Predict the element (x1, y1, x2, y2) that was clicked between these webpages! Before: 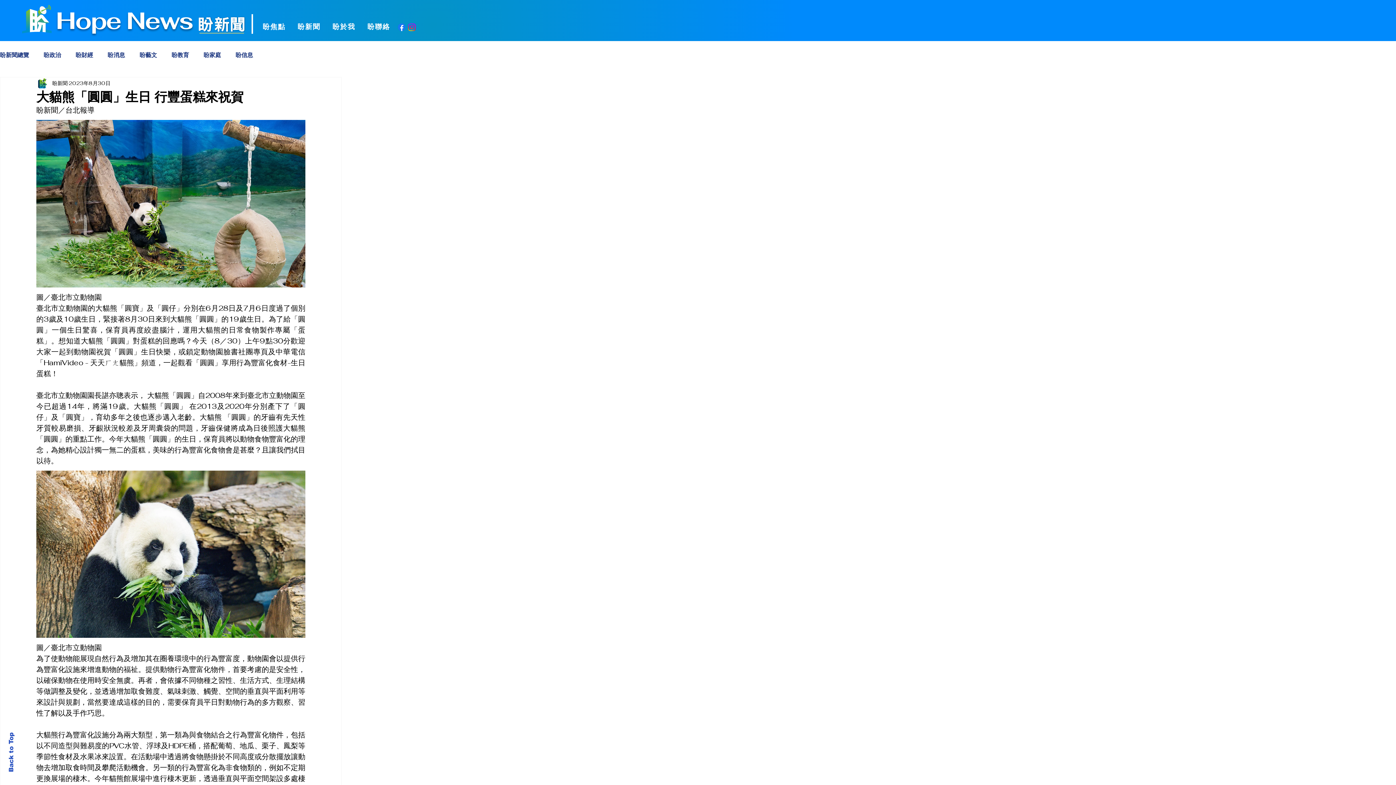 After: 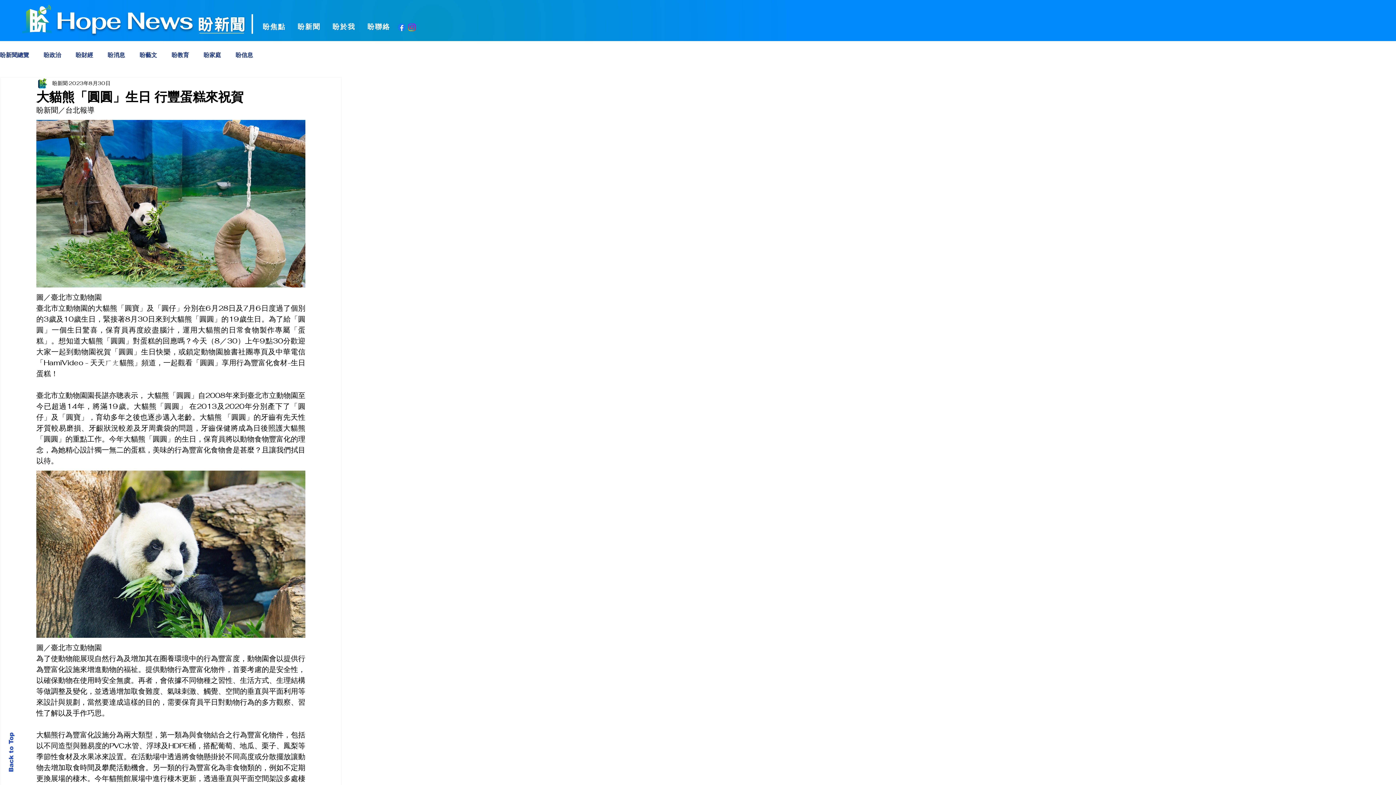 Action: label: Facebook bbox: (396, 22, 406, 32)